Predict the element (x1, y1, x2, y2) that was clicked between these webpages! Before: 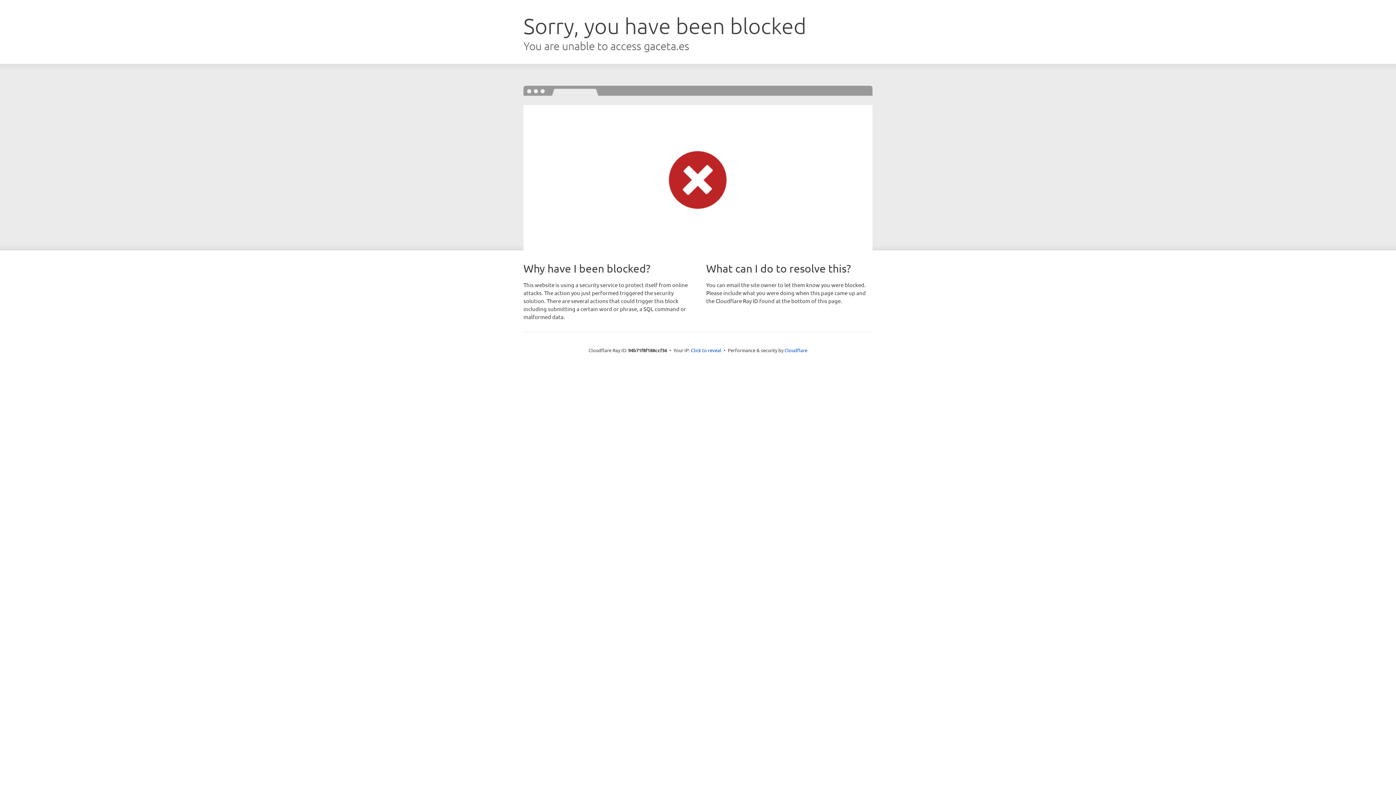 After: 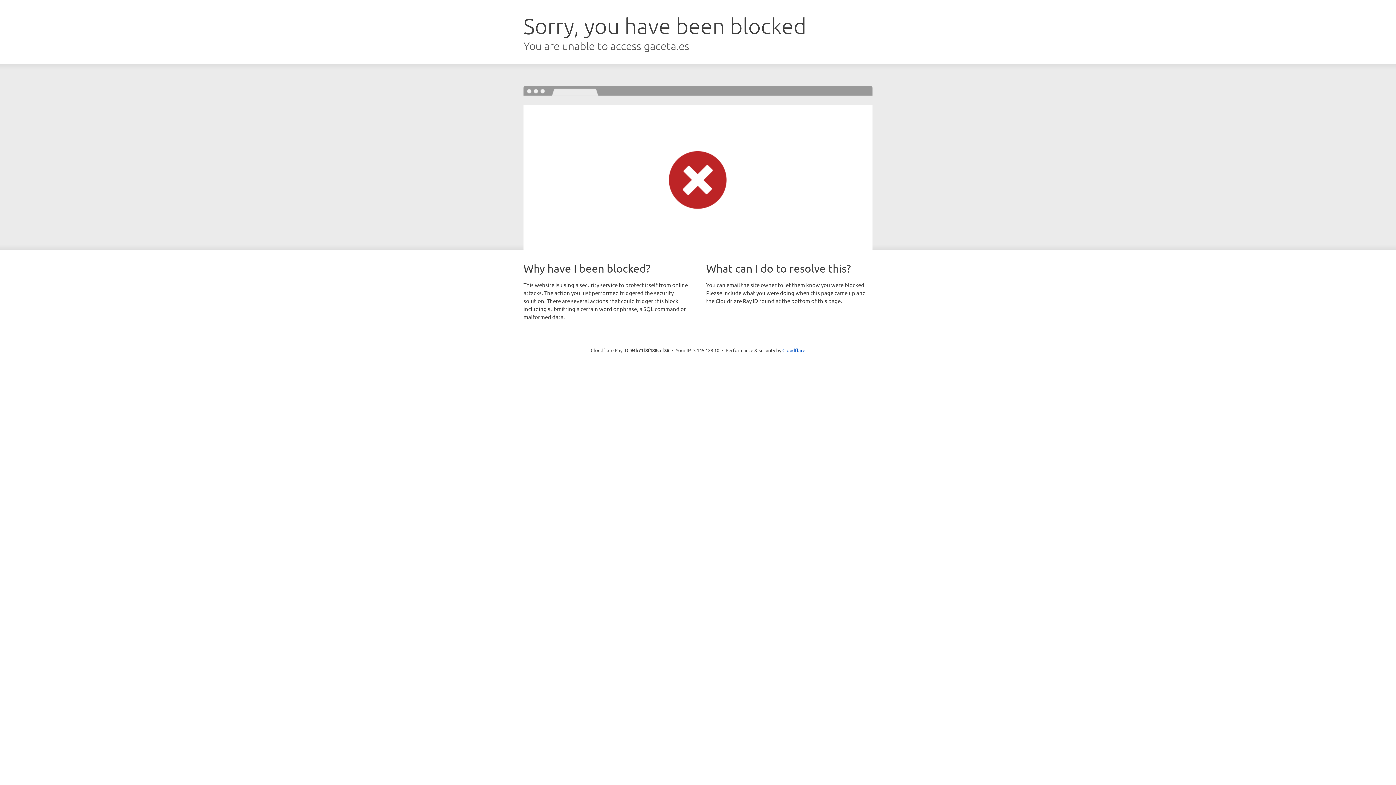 Action: bbox: (691, 346, 721, 353) label: Click to reveal